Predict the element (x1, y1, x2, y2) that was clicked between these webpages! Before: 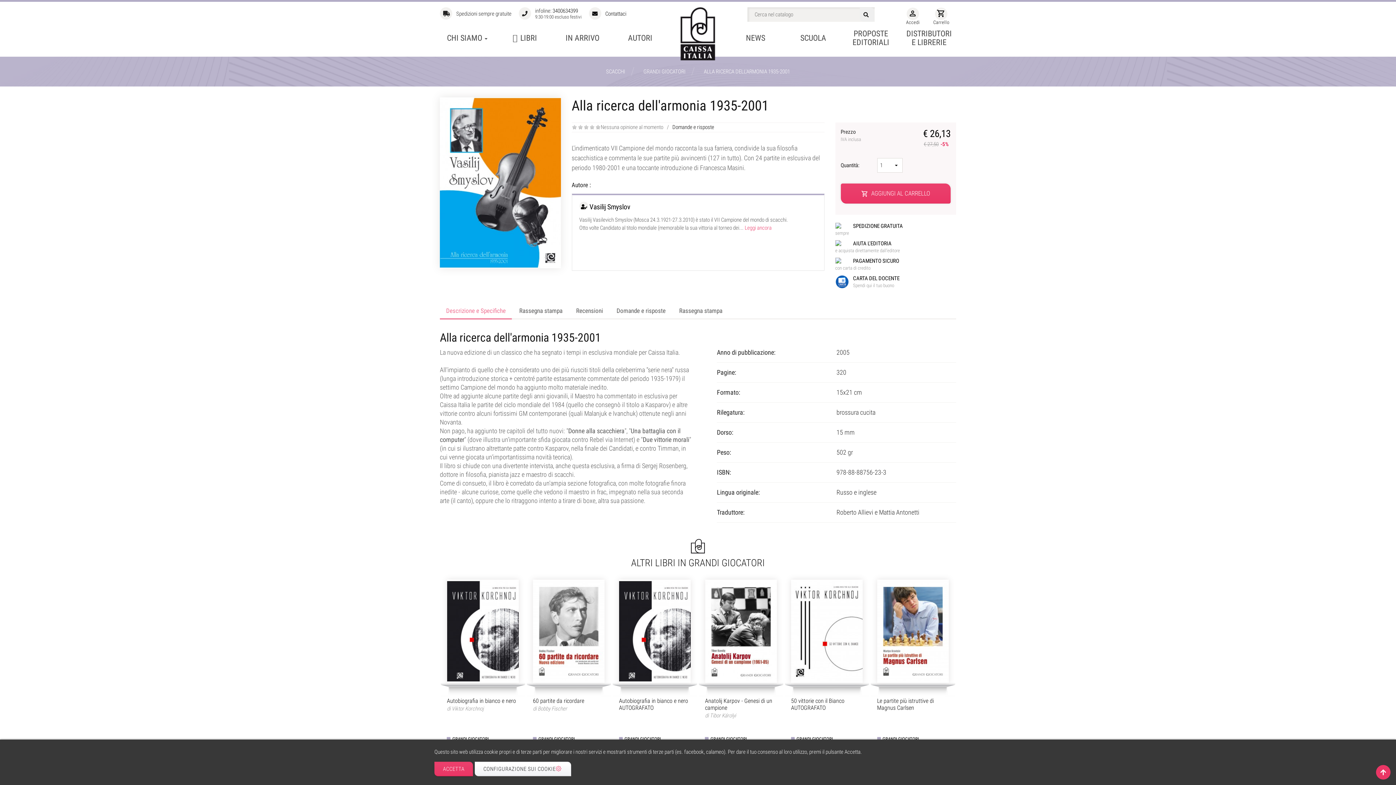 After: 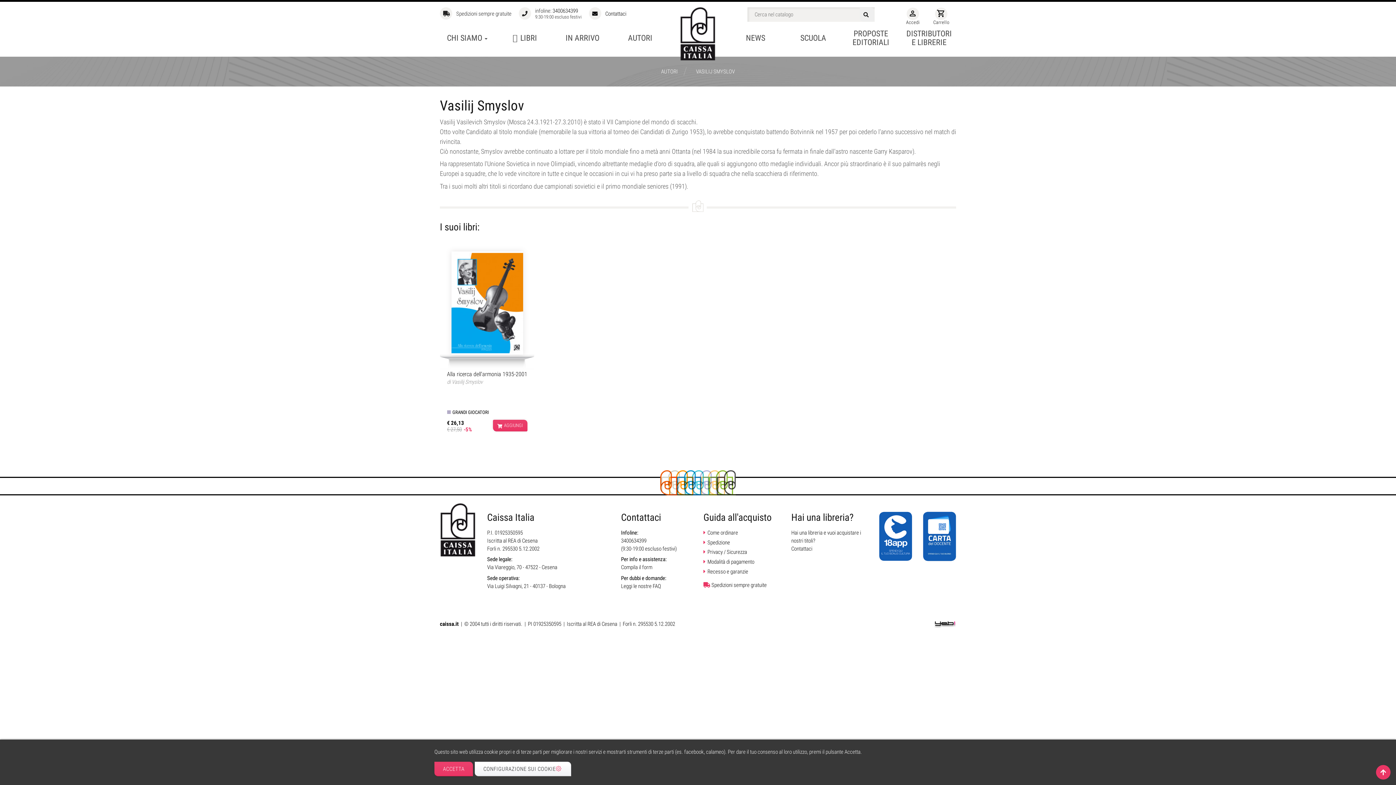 Action: bbox: (589, 202, 630, 211) label: Vasilij Smyslov